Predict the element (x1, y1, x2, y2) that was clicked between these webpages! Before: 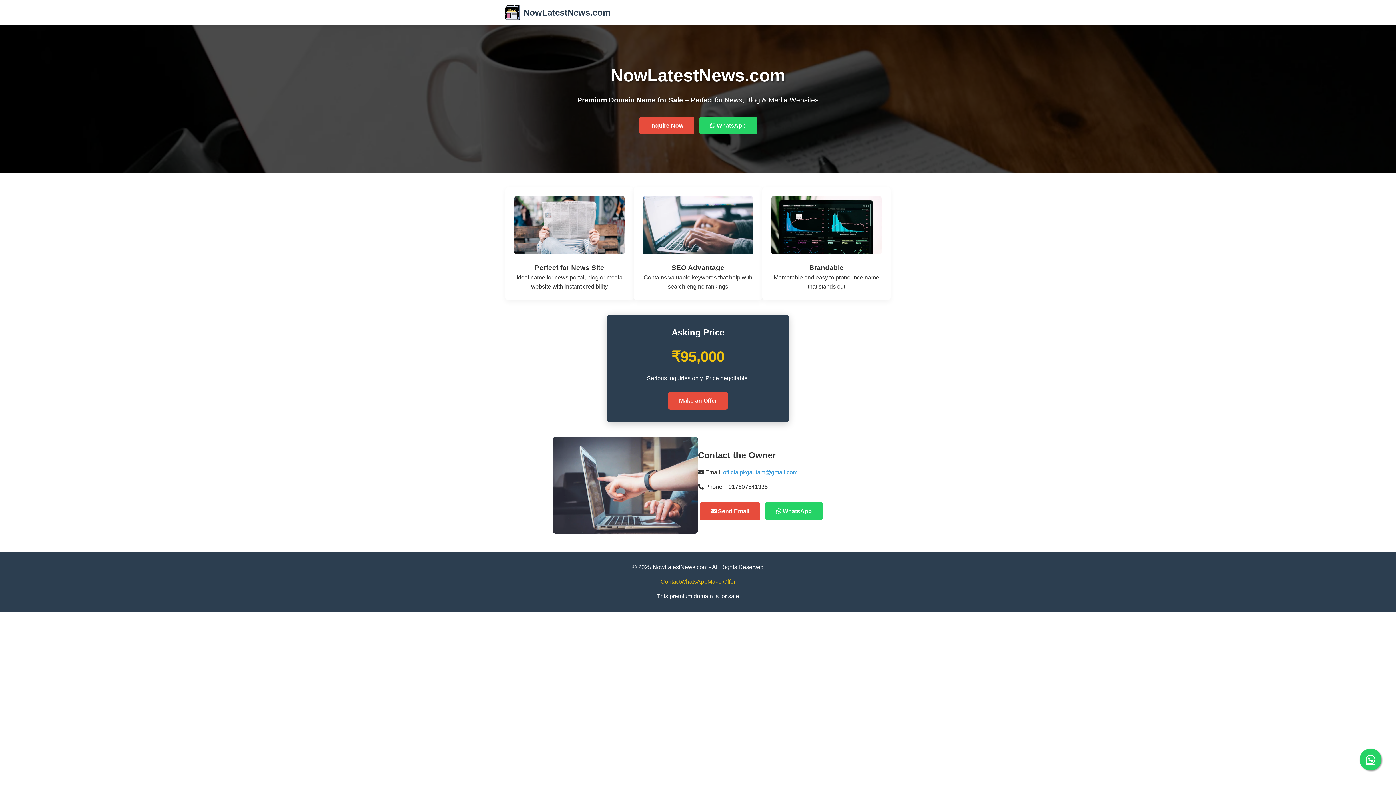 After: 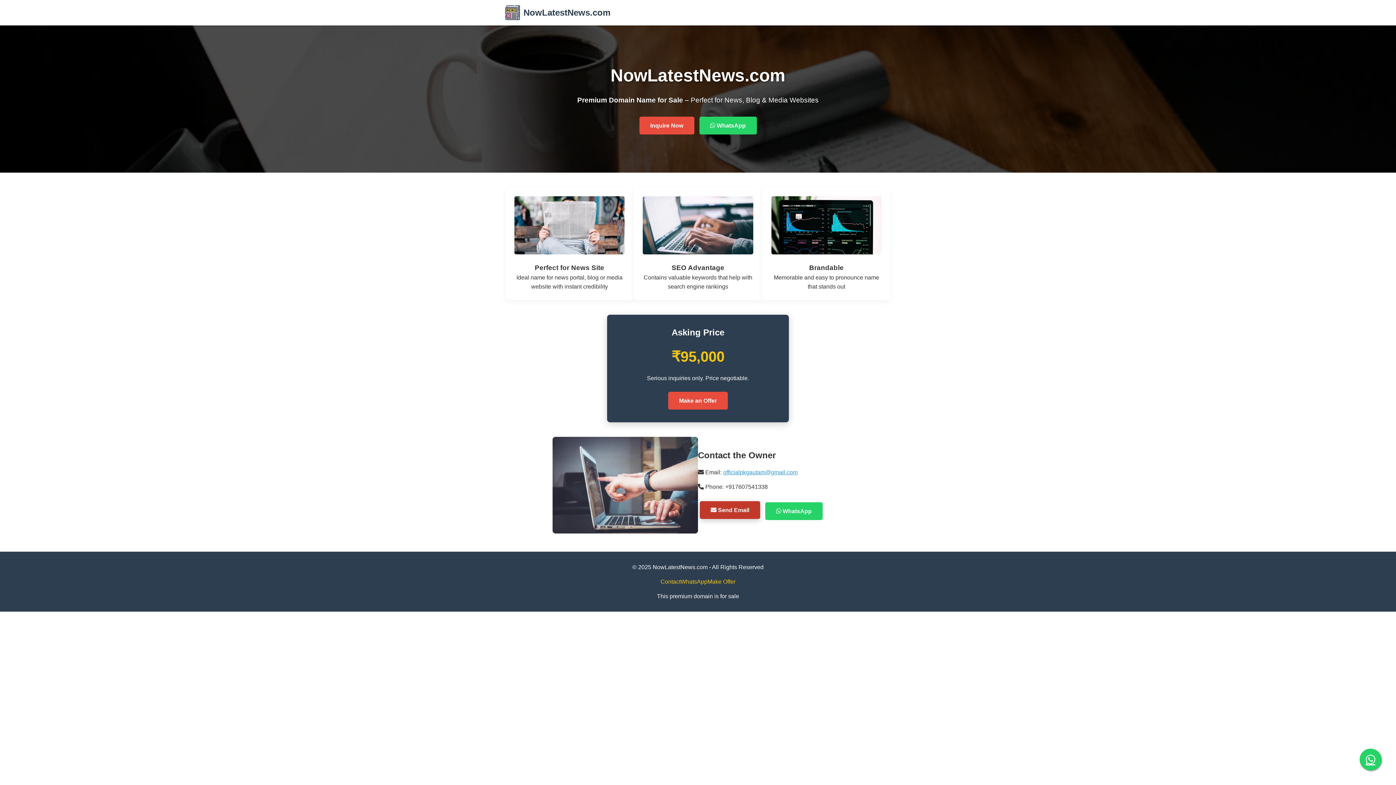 Action: label:  Send Email bbox: (700, 502, 760, 520)